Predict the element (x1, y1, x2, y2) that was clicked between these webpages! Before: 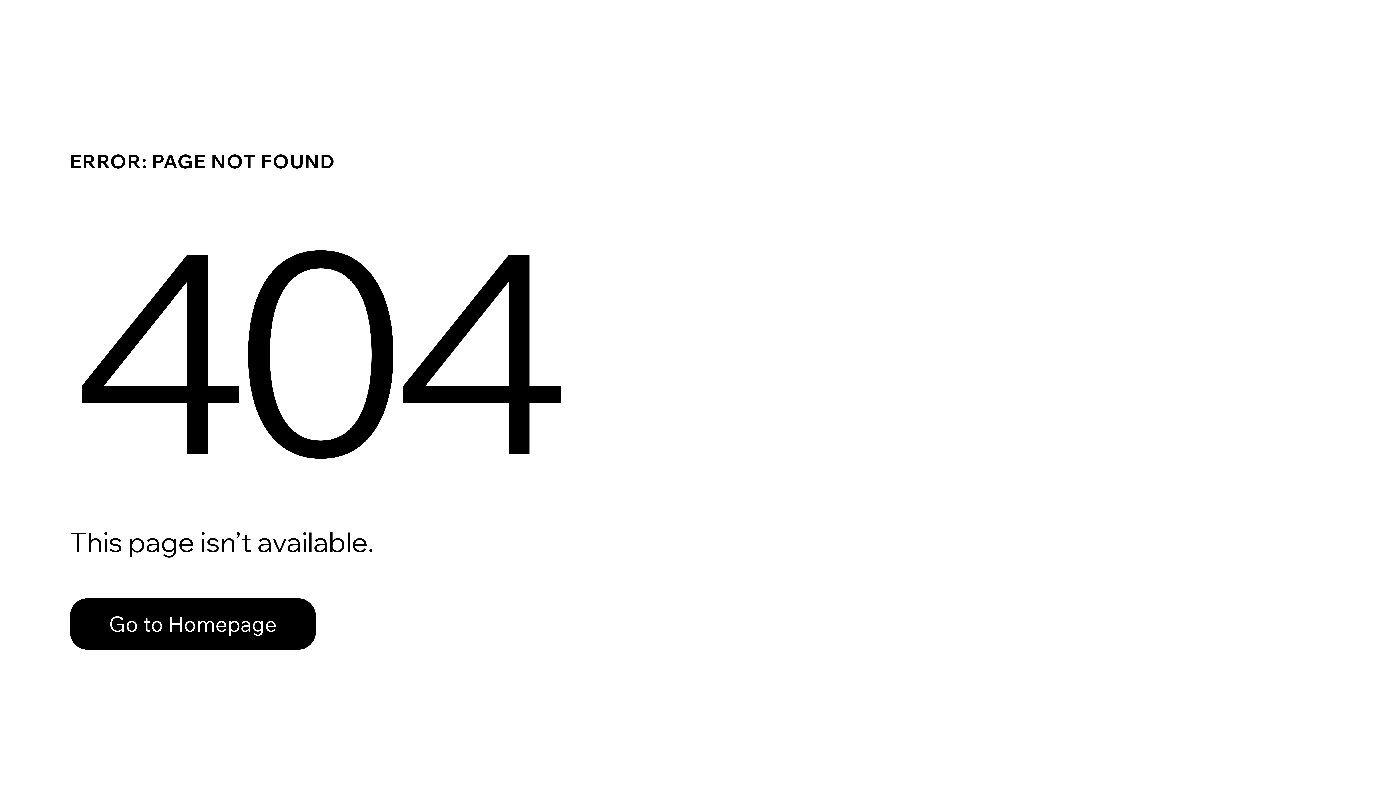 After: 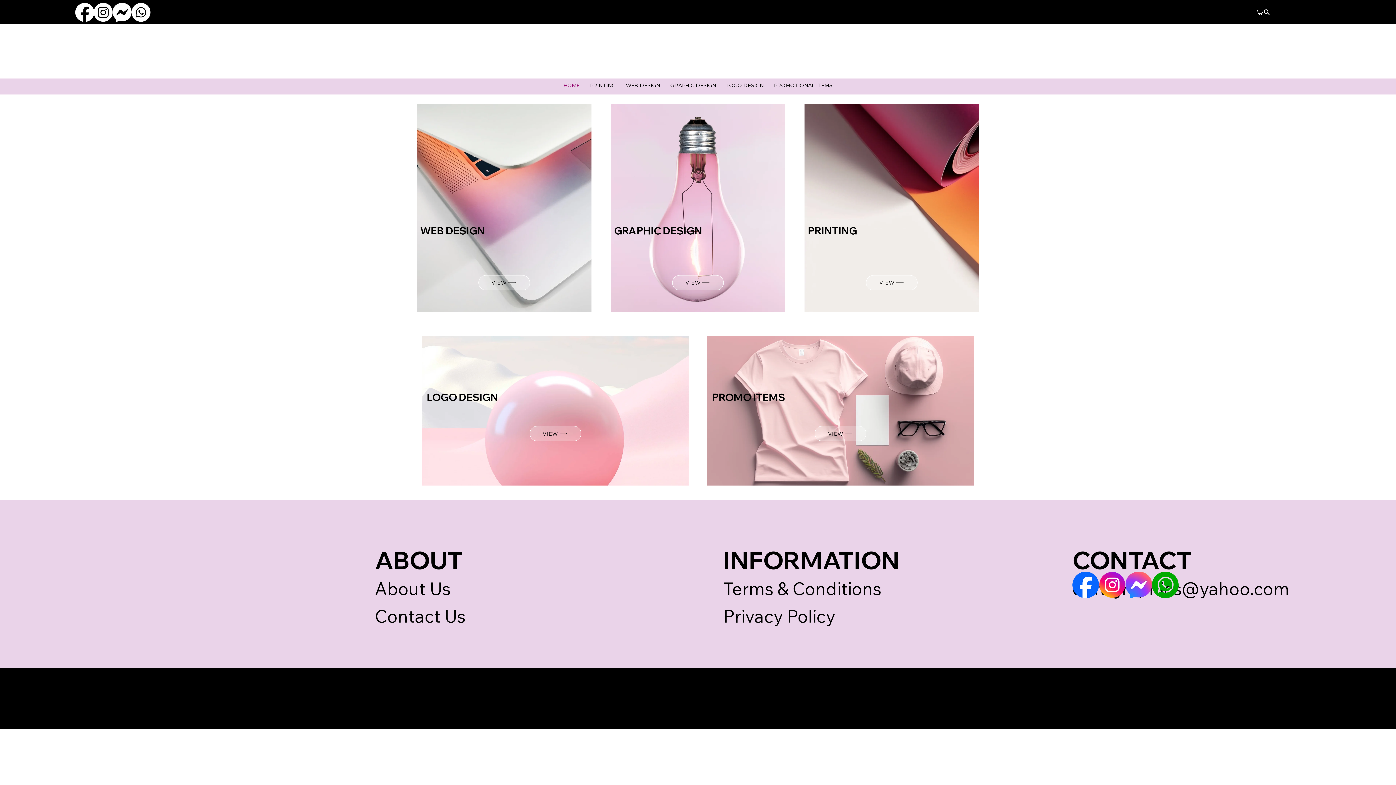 Action: label: Go to Homepage bbox: (69, 598, 316, 650)